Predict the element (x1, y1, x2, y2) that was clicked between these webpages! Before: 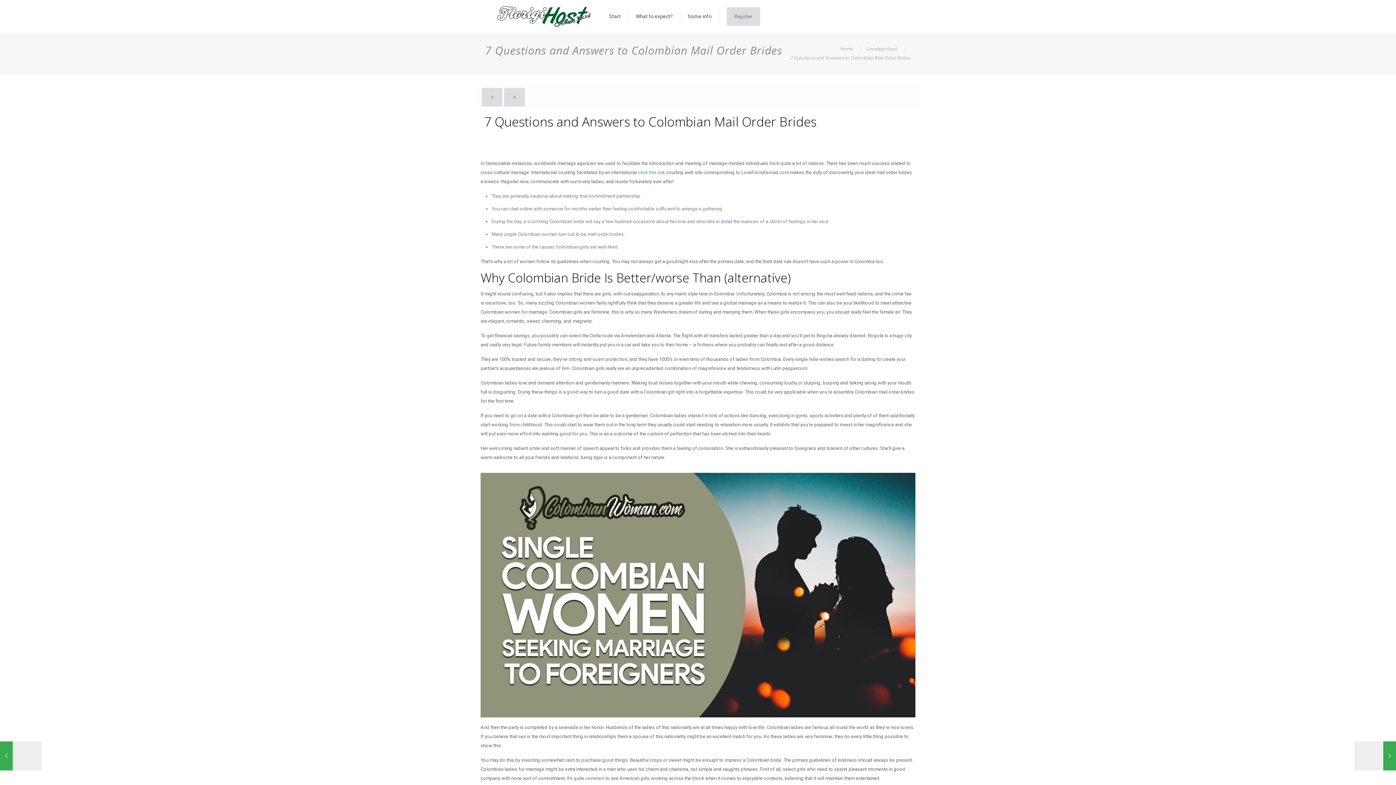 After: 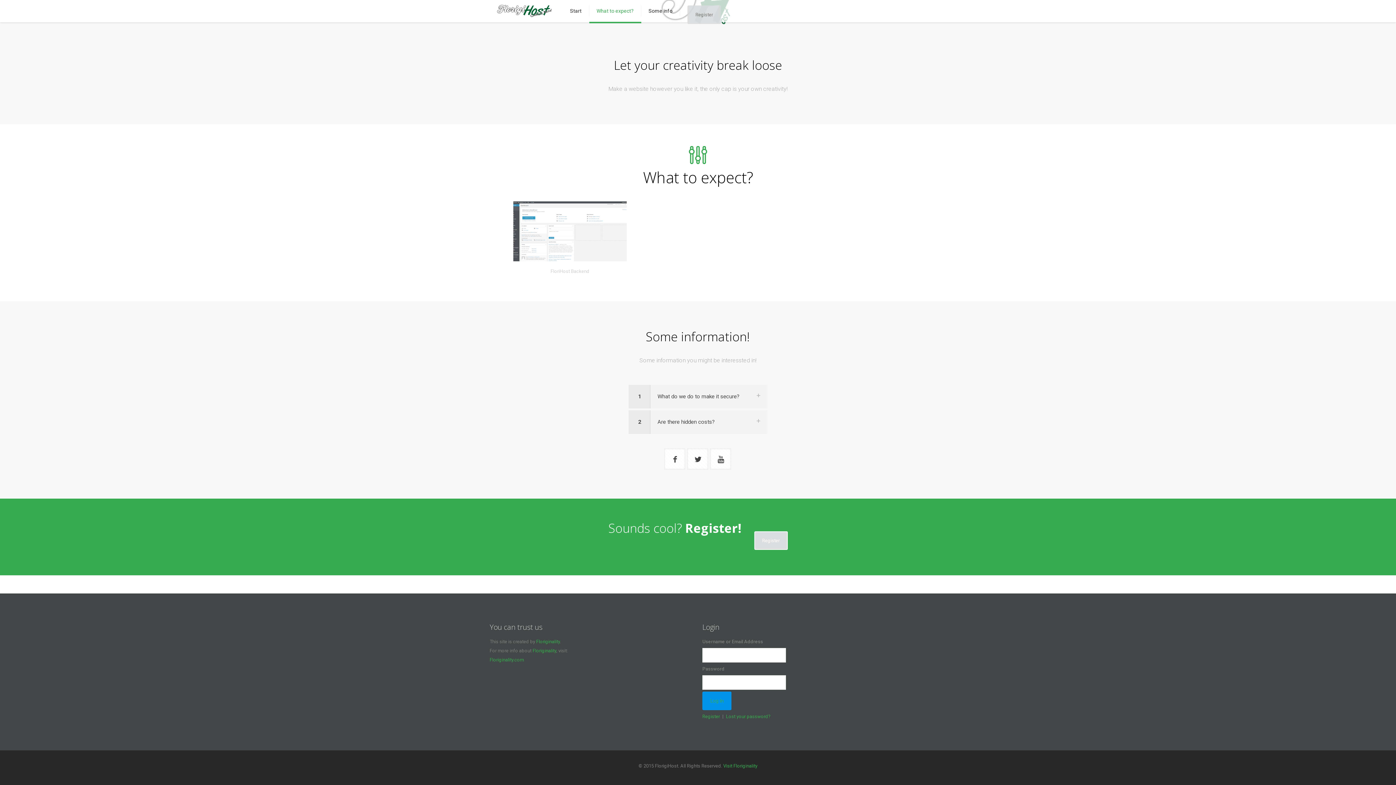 Action: label: What to expect? bbox: (628, 0, 680, 32)